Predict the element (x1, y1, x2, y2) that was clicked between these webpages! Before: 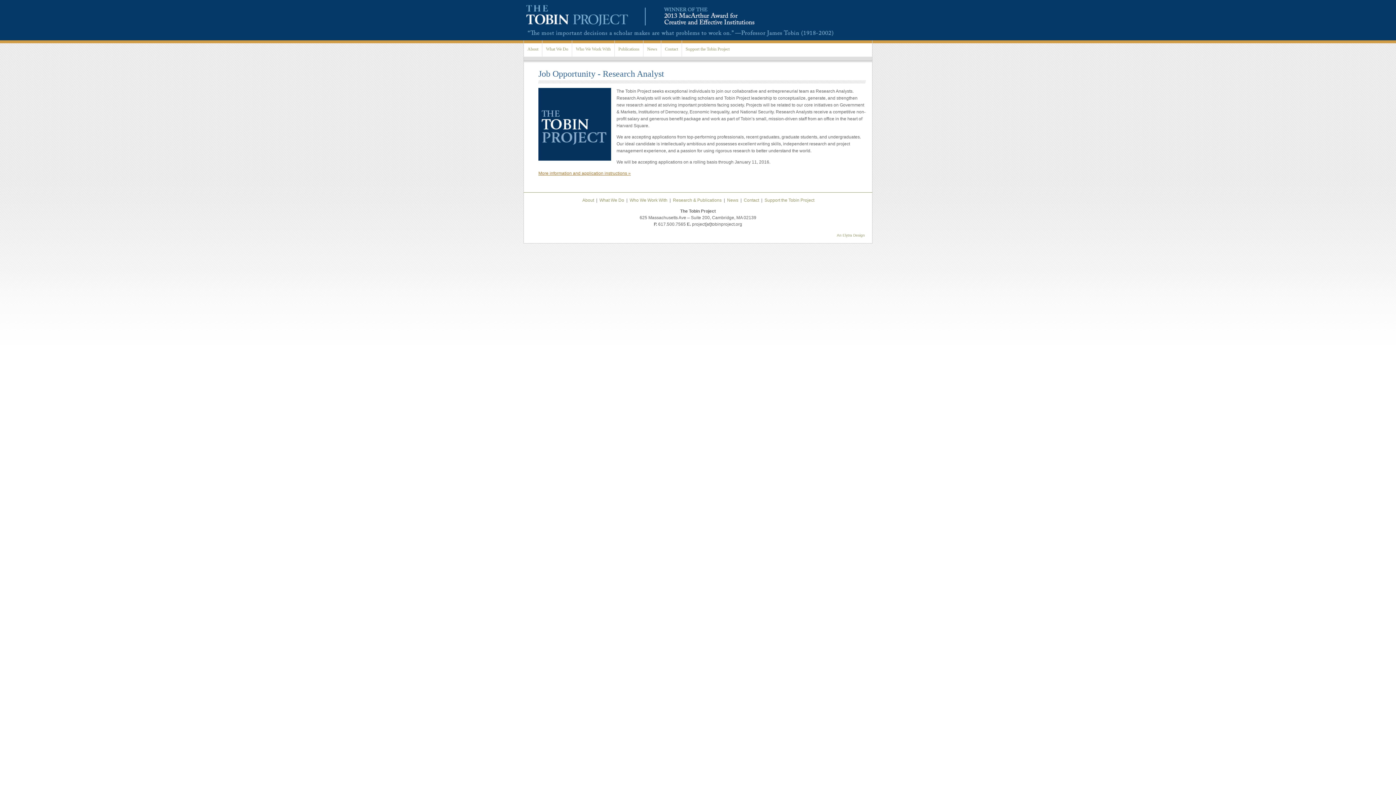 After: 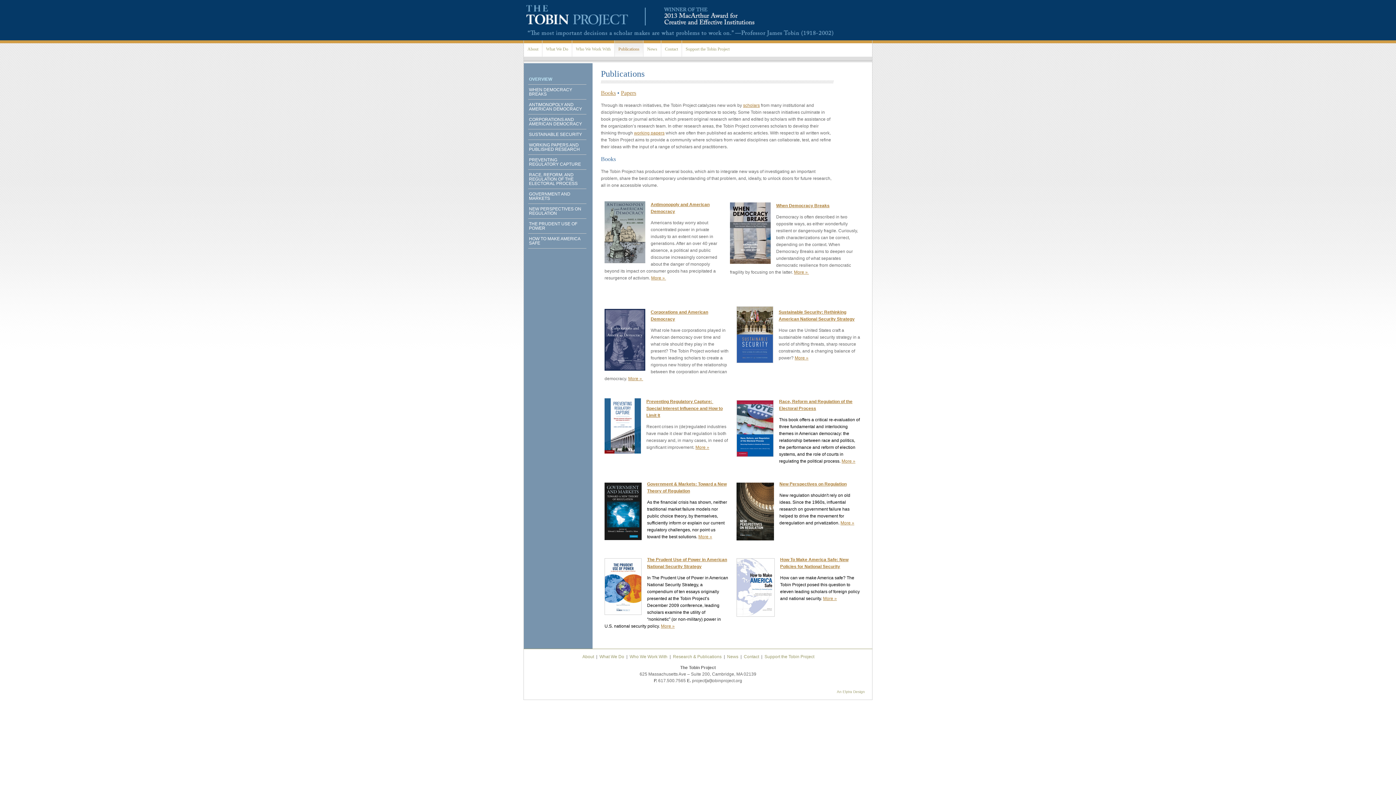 Action: label: Publications bbox: (614, 40, 643, 56)